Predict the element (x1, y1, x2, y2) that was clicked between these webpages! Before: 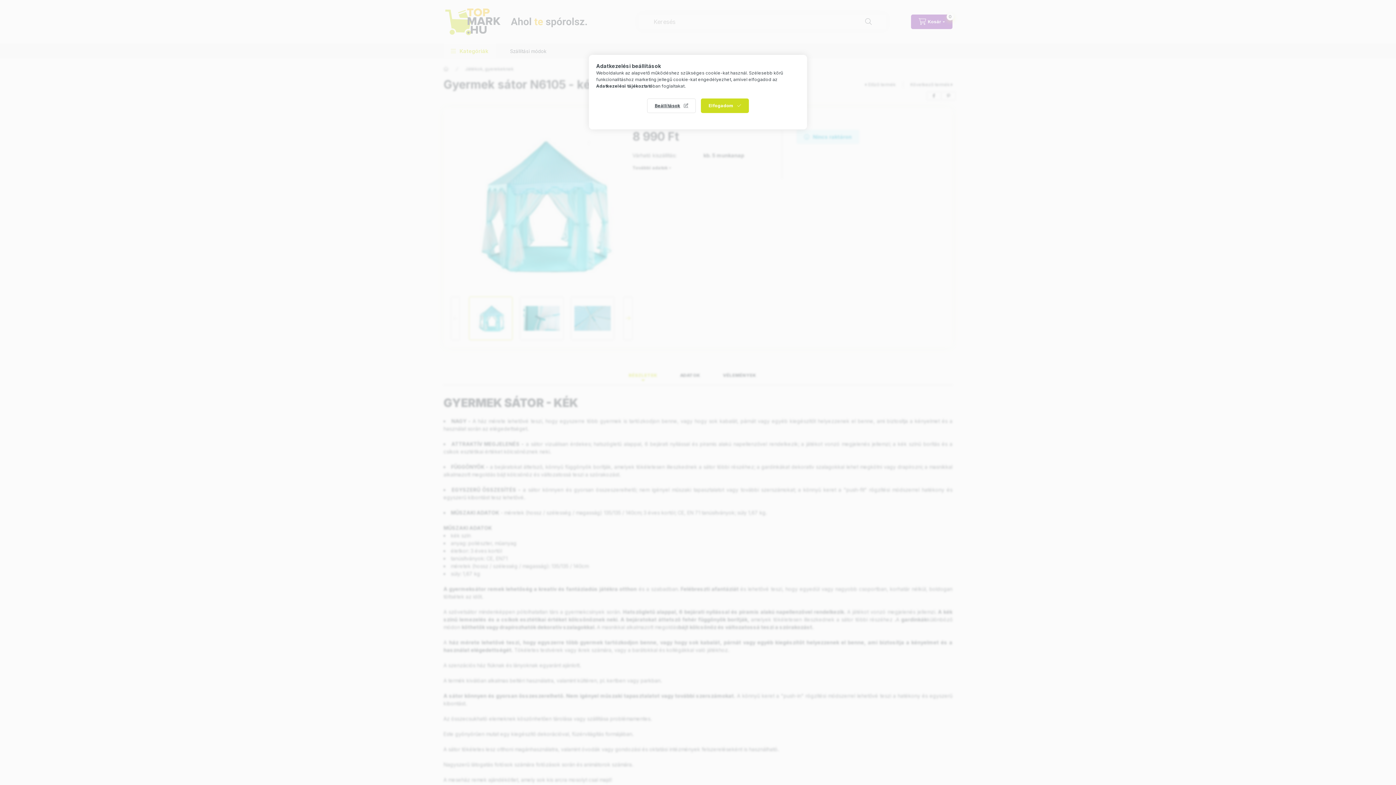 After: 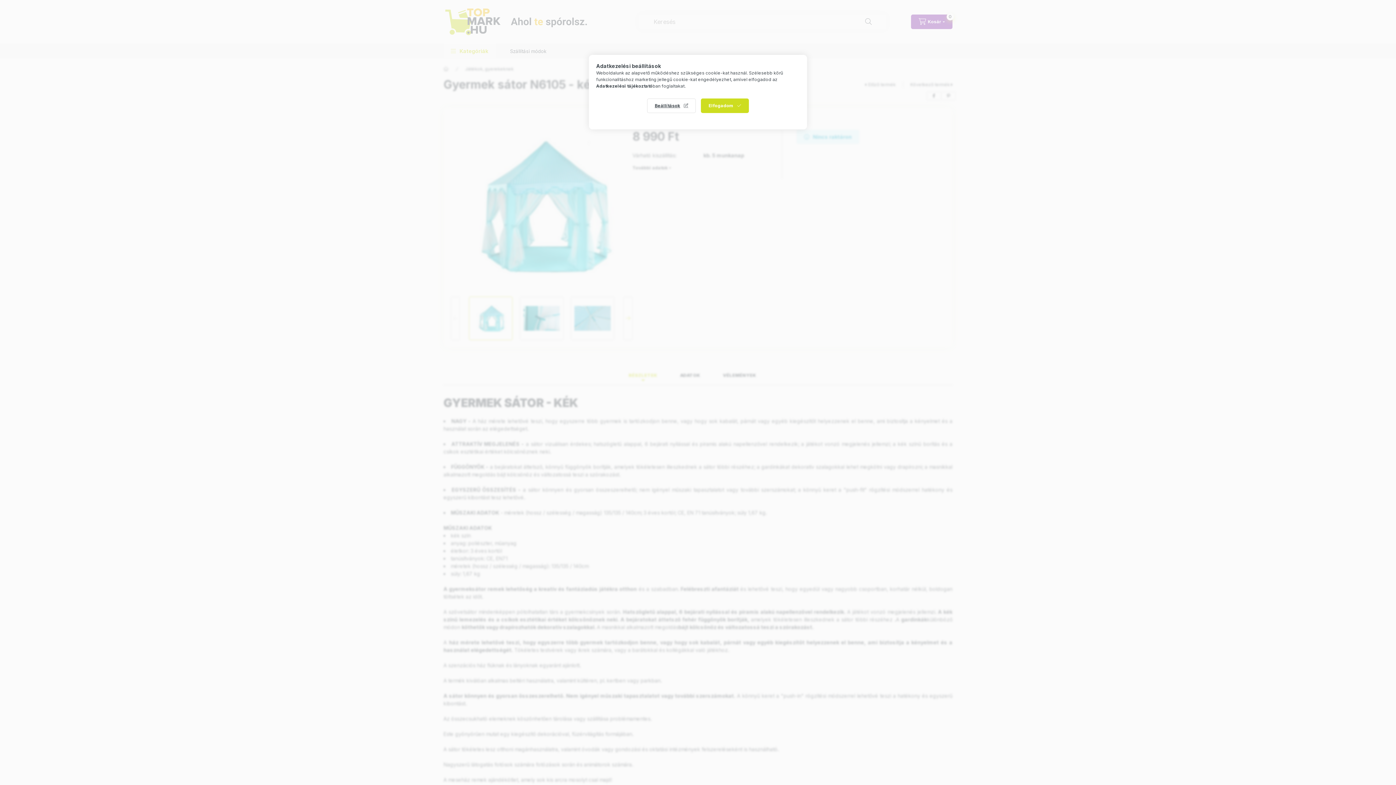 Action: bbox: (596, 83, 652, 88) label: Adatkezelési tájékoztató